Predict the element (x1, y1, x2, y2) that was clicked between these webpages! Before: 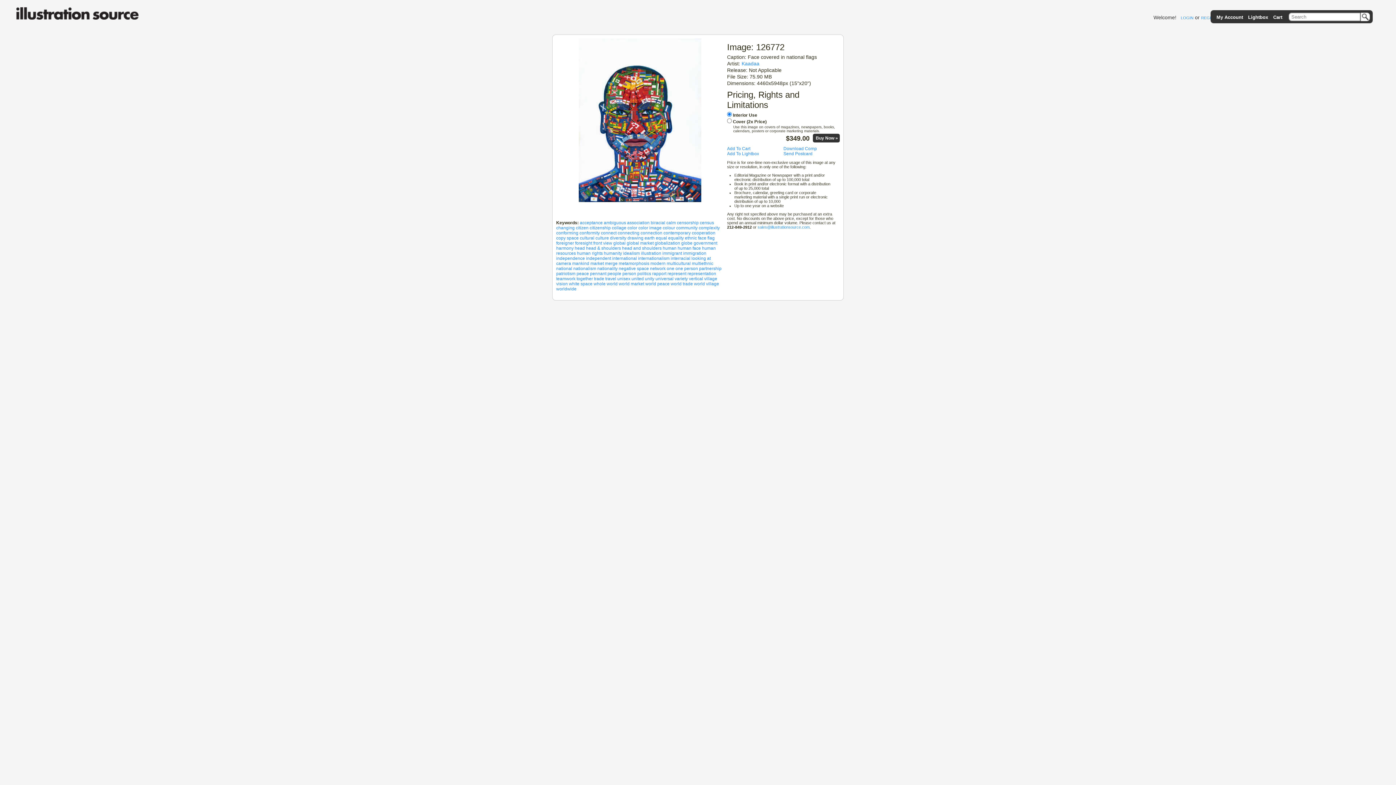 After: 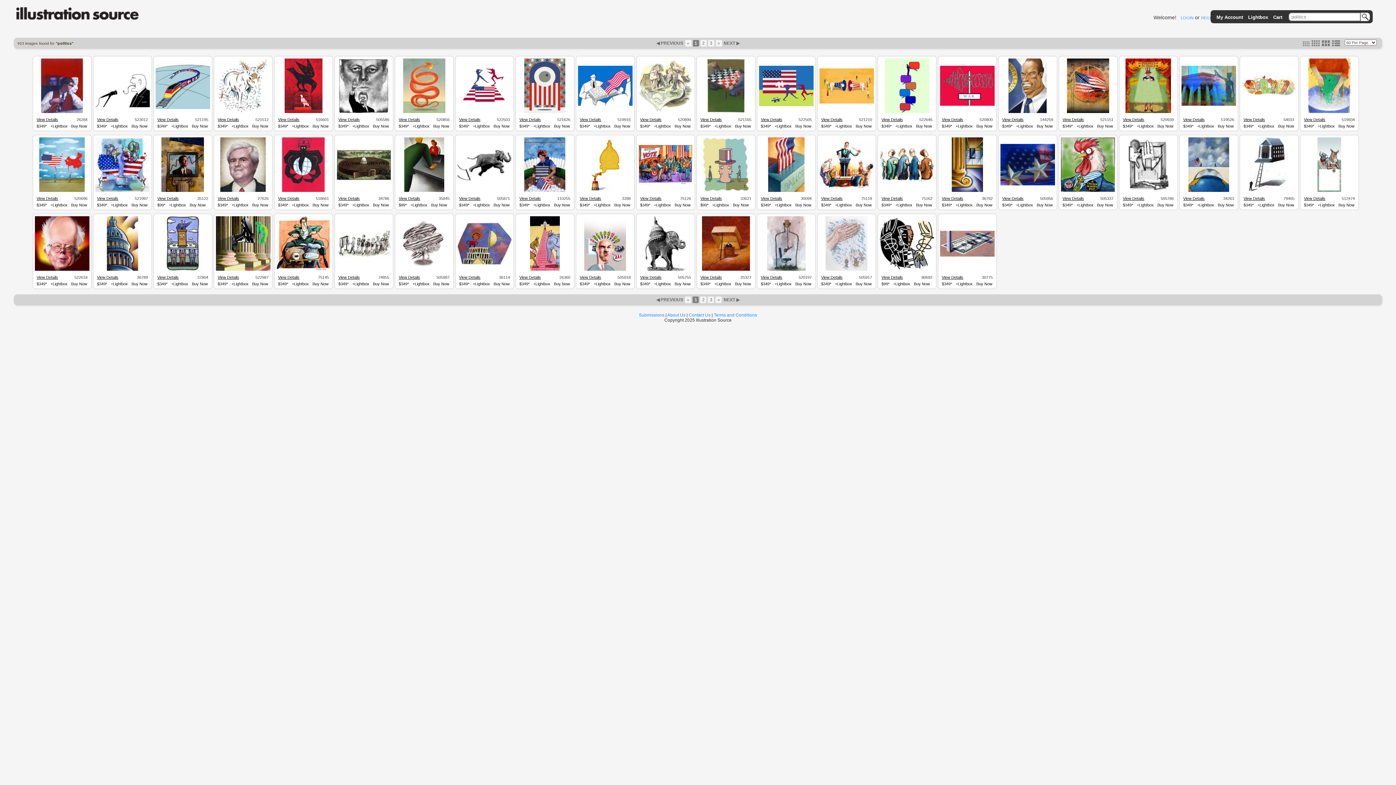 Action: label: politics bbox: (637, 271, 651, 276)